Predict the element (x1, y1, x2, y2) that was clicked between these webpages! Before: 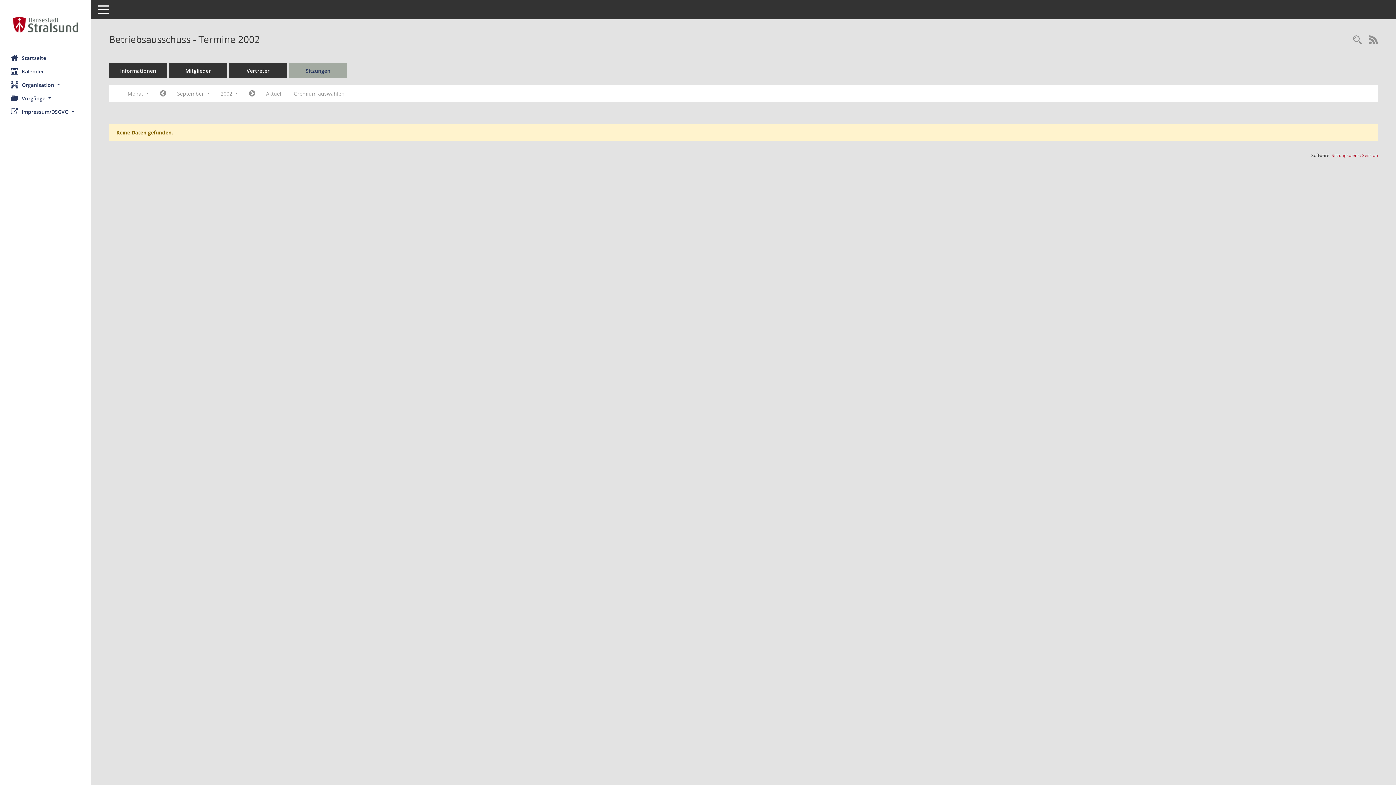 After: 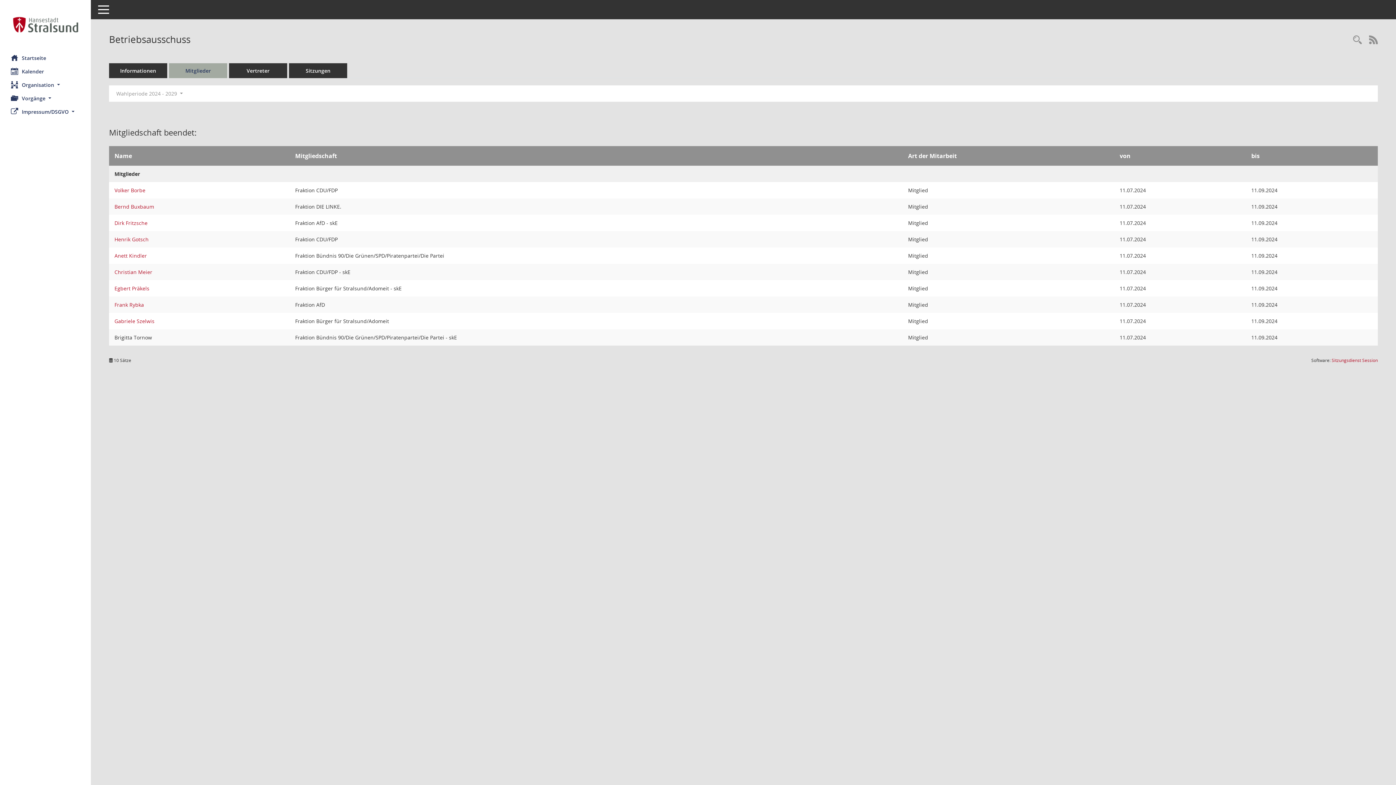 Action: label: Mitglieder bbox: (169, 63, 227, 78)